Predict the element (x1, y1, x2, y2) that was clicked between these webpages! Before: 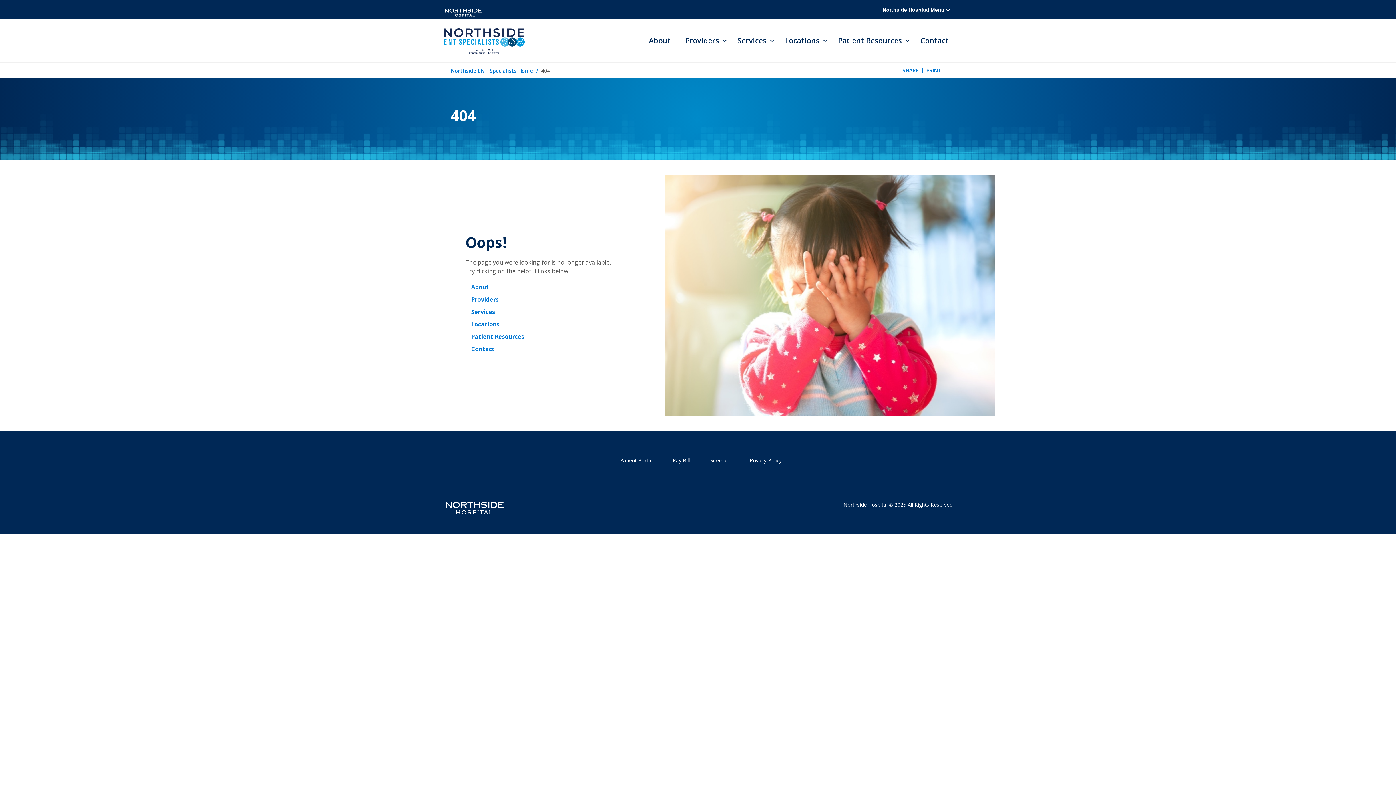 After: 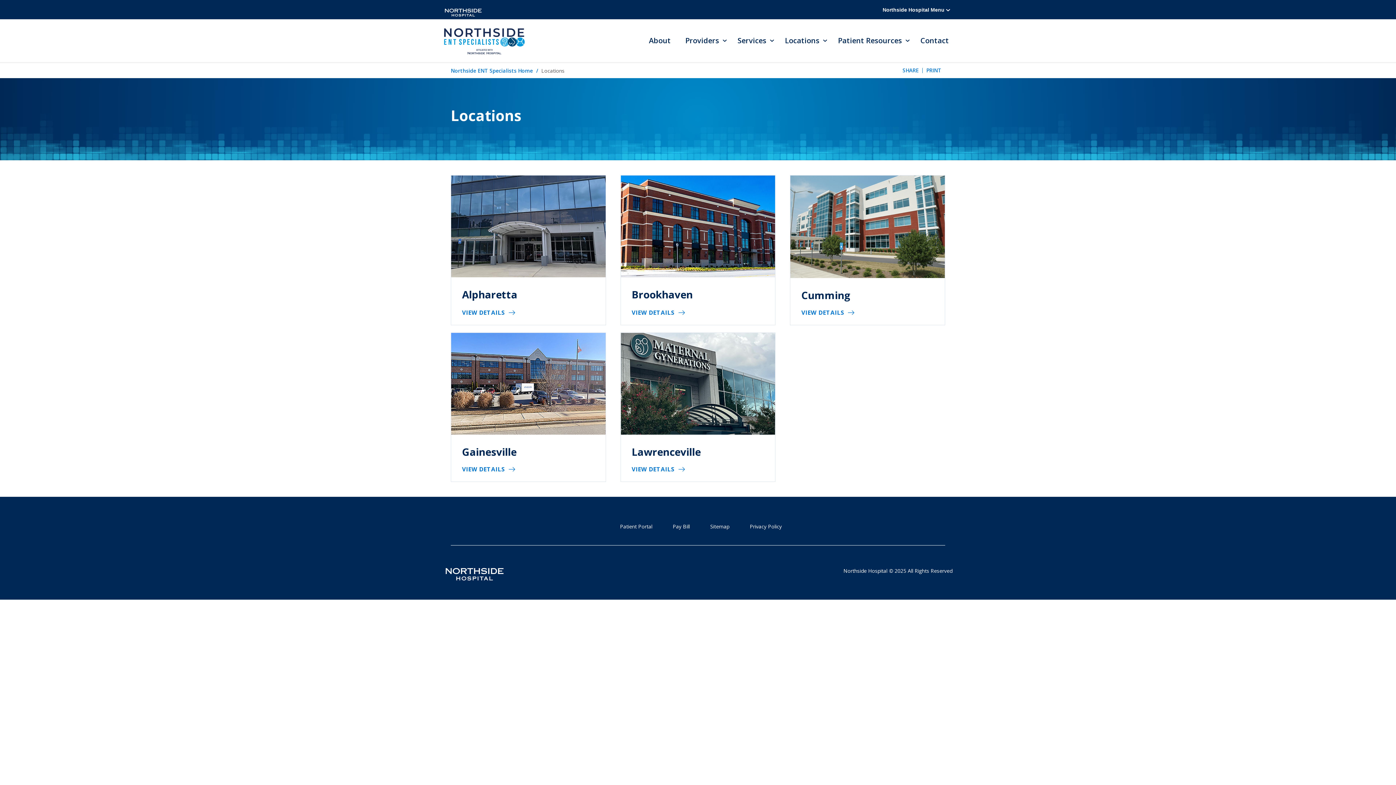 Action: label: Locations bbox: (471, 320, 499, 328)